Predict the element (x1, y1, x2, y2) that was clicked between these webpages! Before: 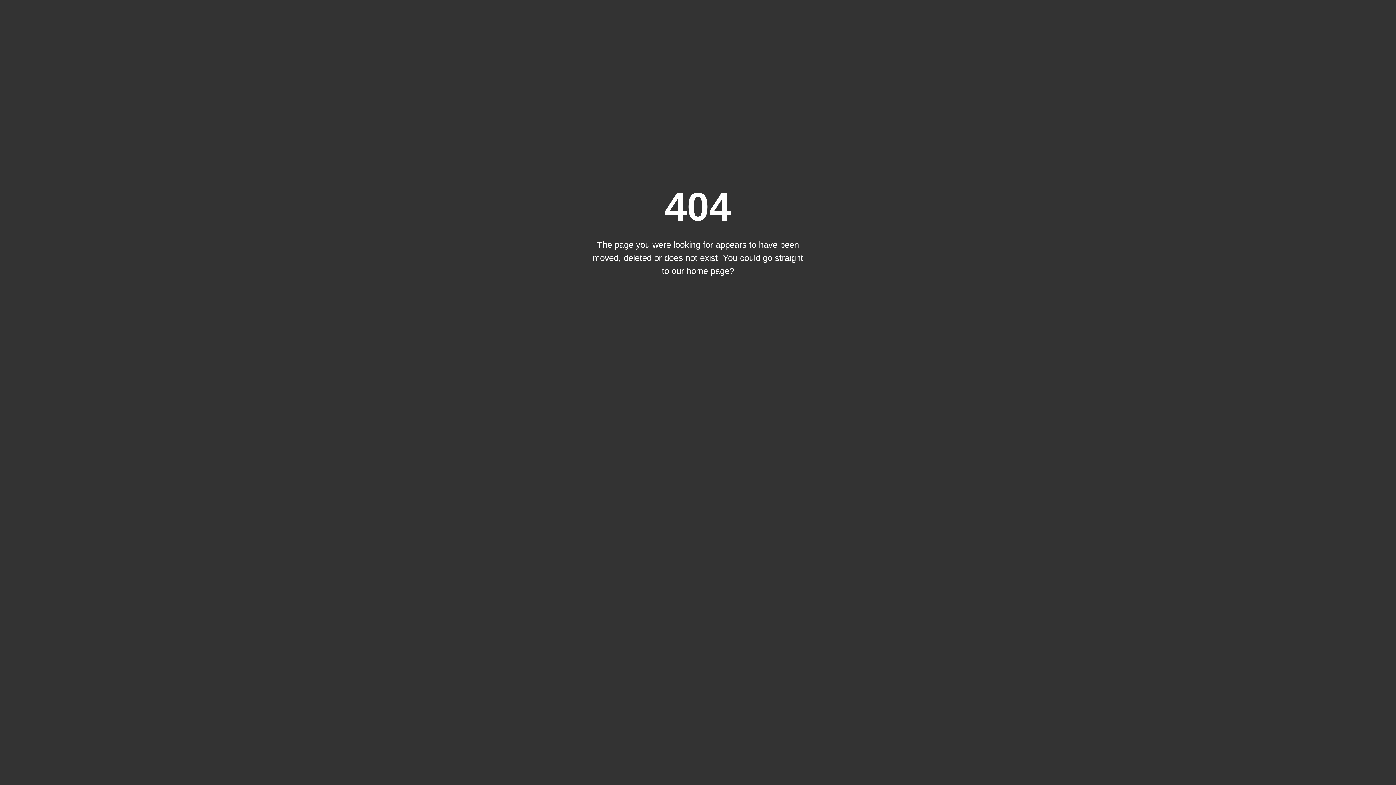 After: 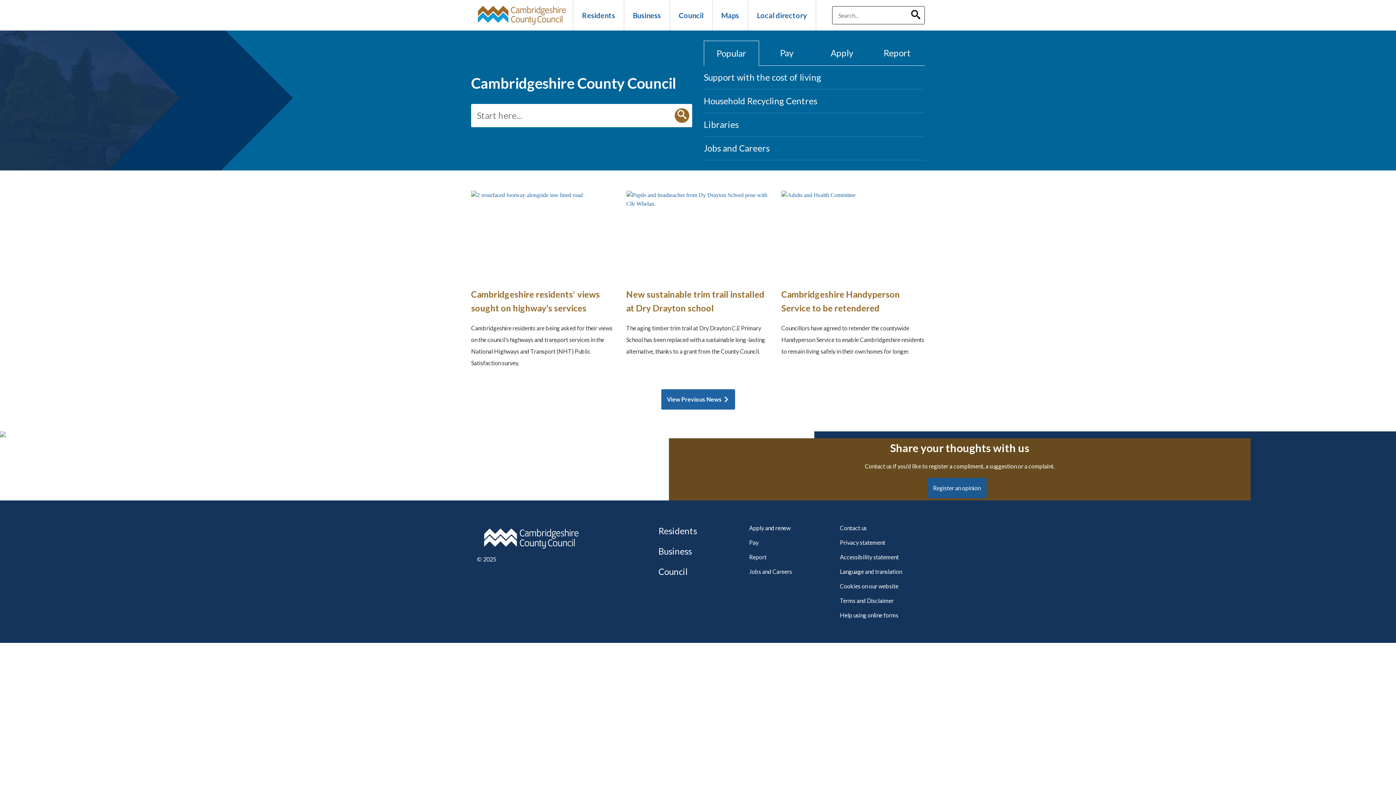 Action: bbox: (686, 266, 734, 276) label: home page?